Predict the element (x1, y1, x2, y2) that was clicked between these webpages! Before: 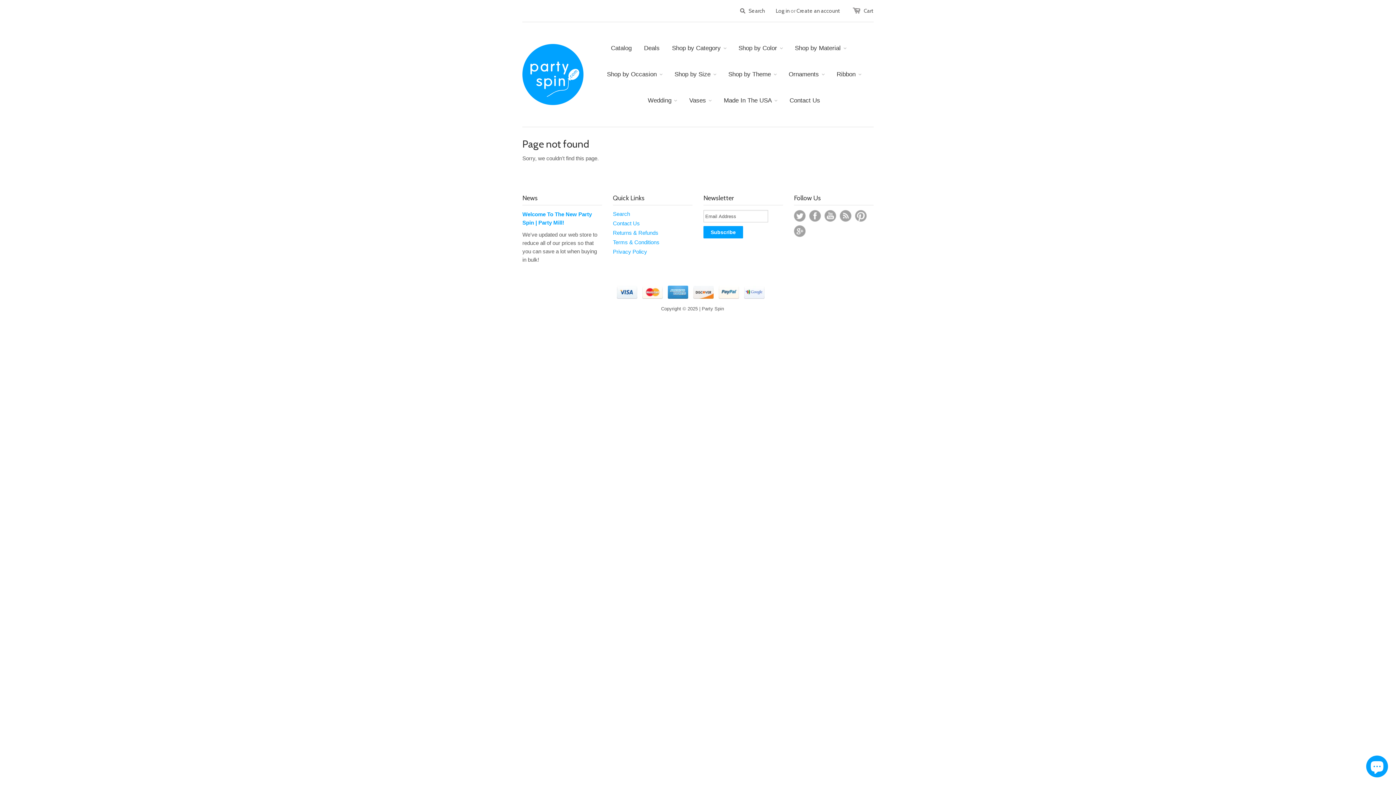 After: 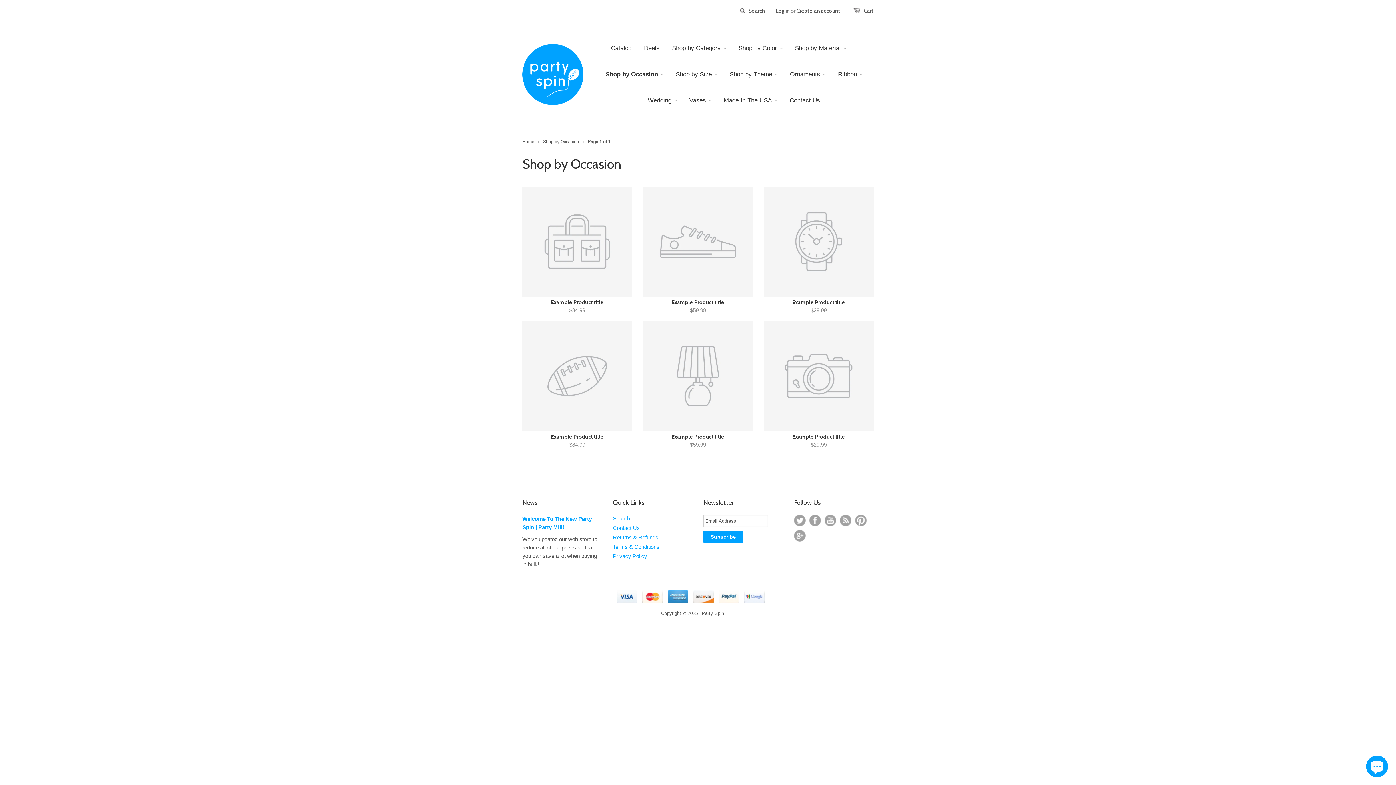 Action: bbox: (596, 61, 662, 87) label: Shop by Occasion